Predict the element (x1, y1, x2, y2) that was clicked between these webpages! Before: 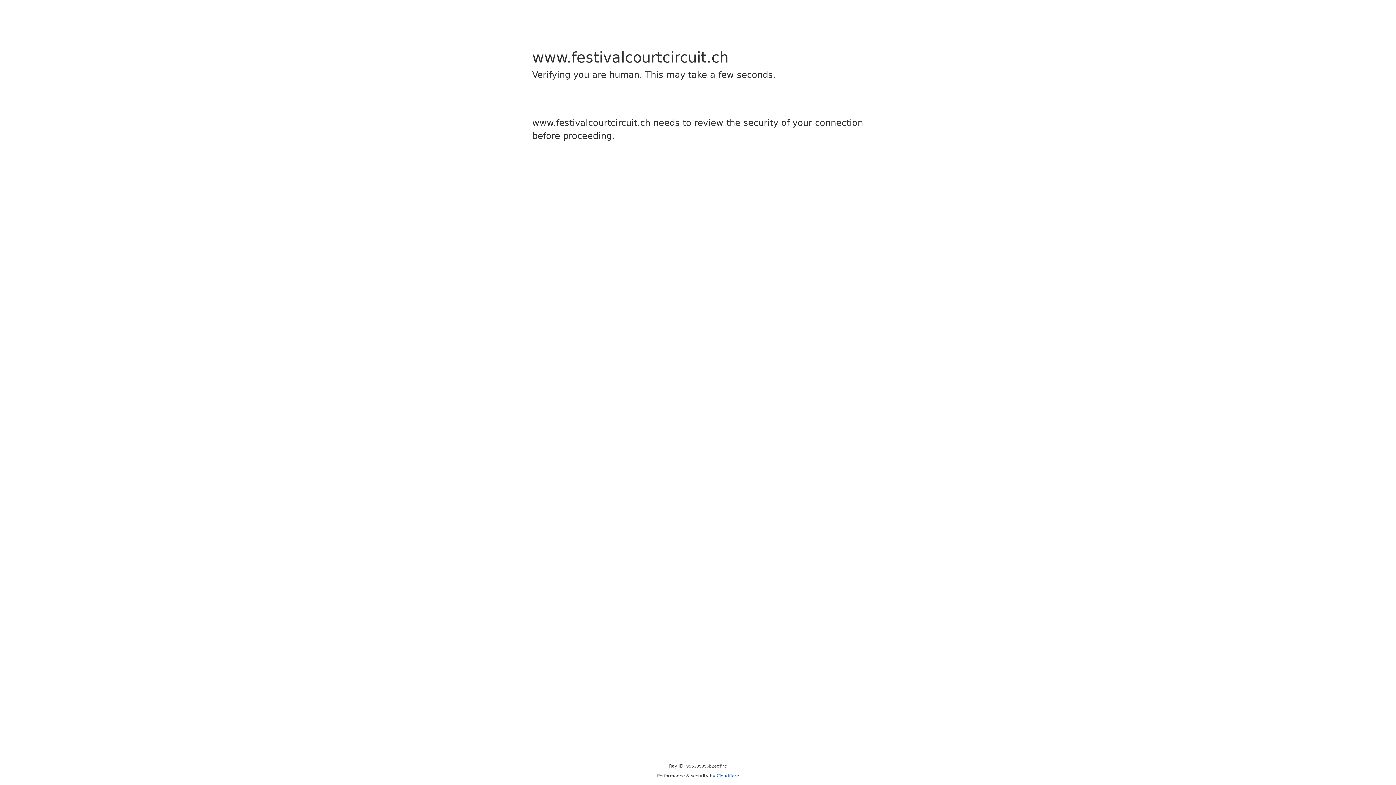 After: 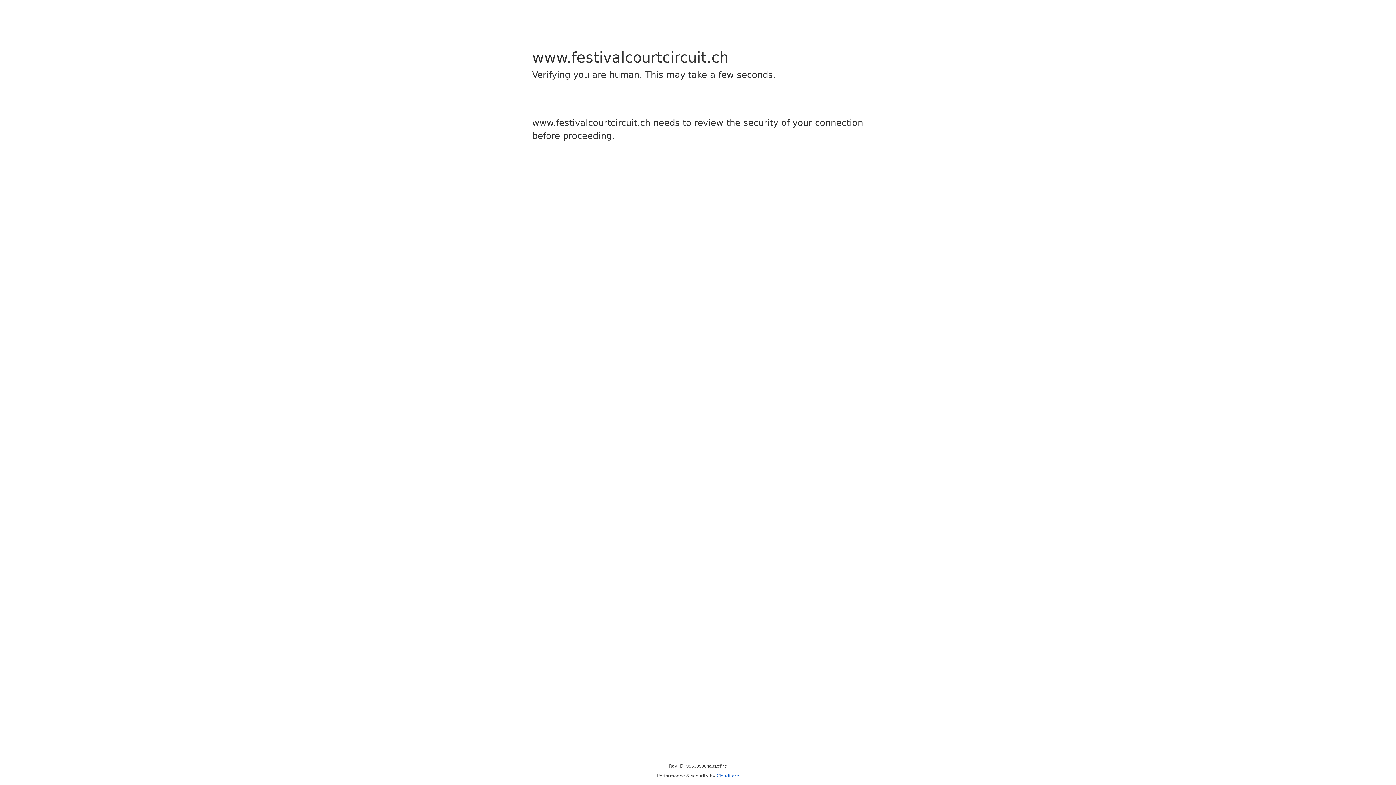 Action: bbox: (716, 773, 739, 778) label: Cloudflare